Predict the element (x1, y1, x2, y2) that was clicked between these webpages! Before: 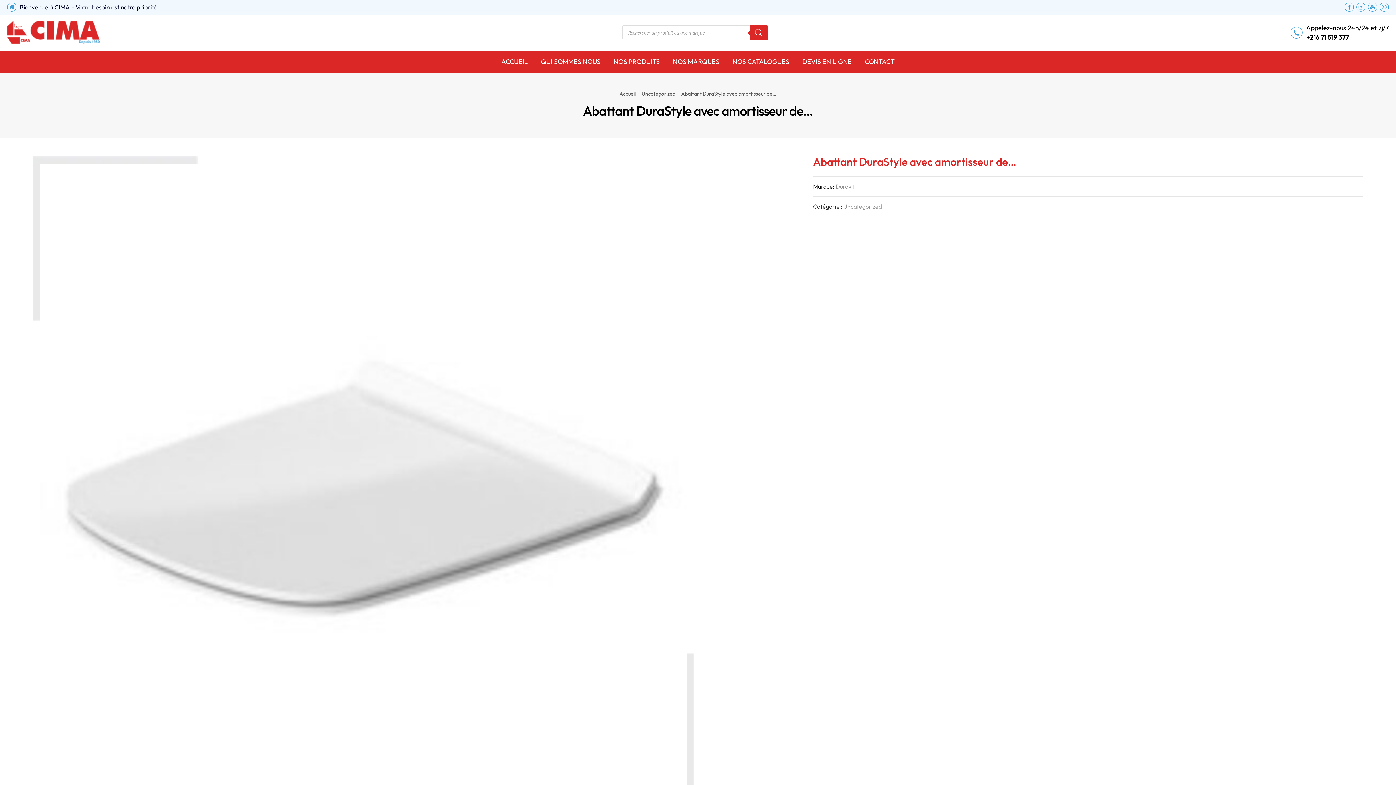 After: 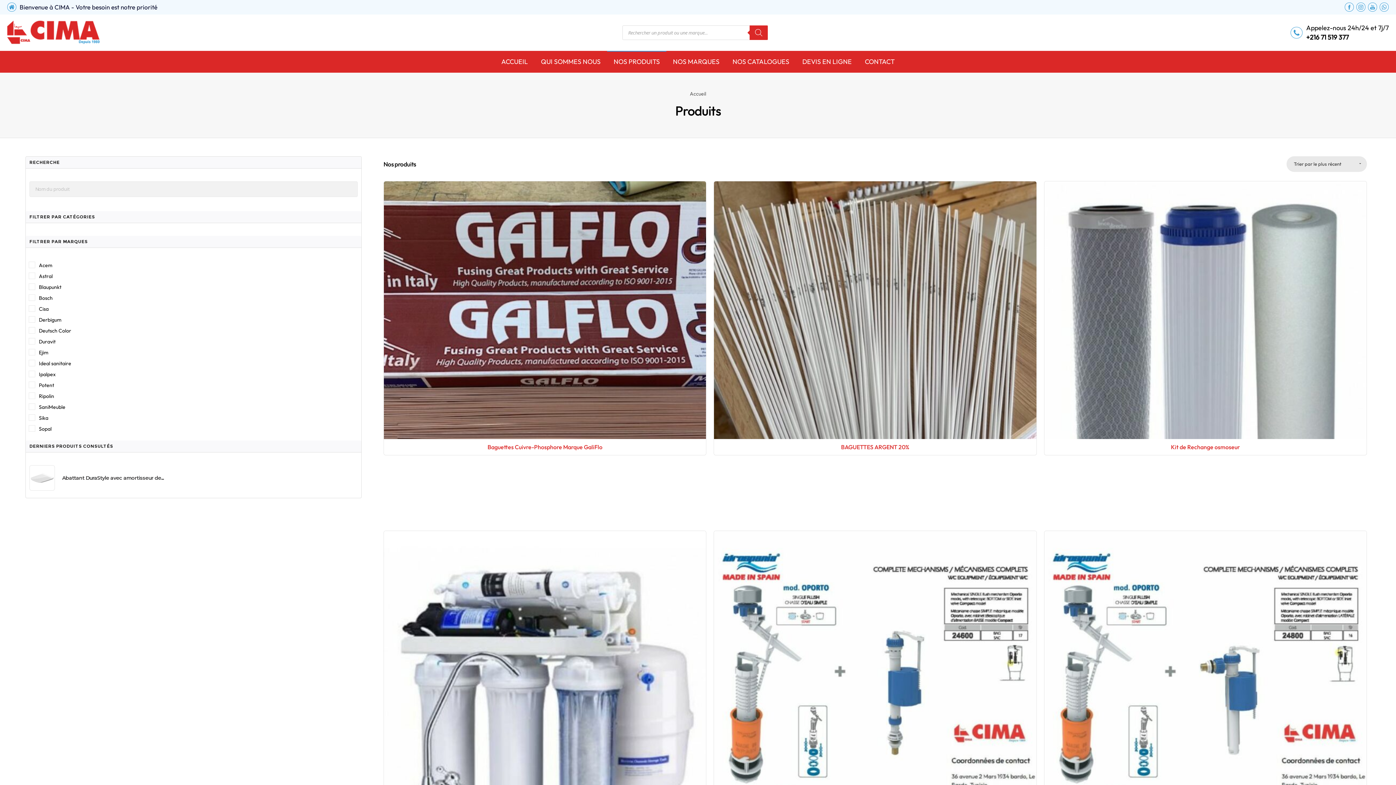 Action: label: NOS PRODUITS bbox: (613, 57, 660, 65)